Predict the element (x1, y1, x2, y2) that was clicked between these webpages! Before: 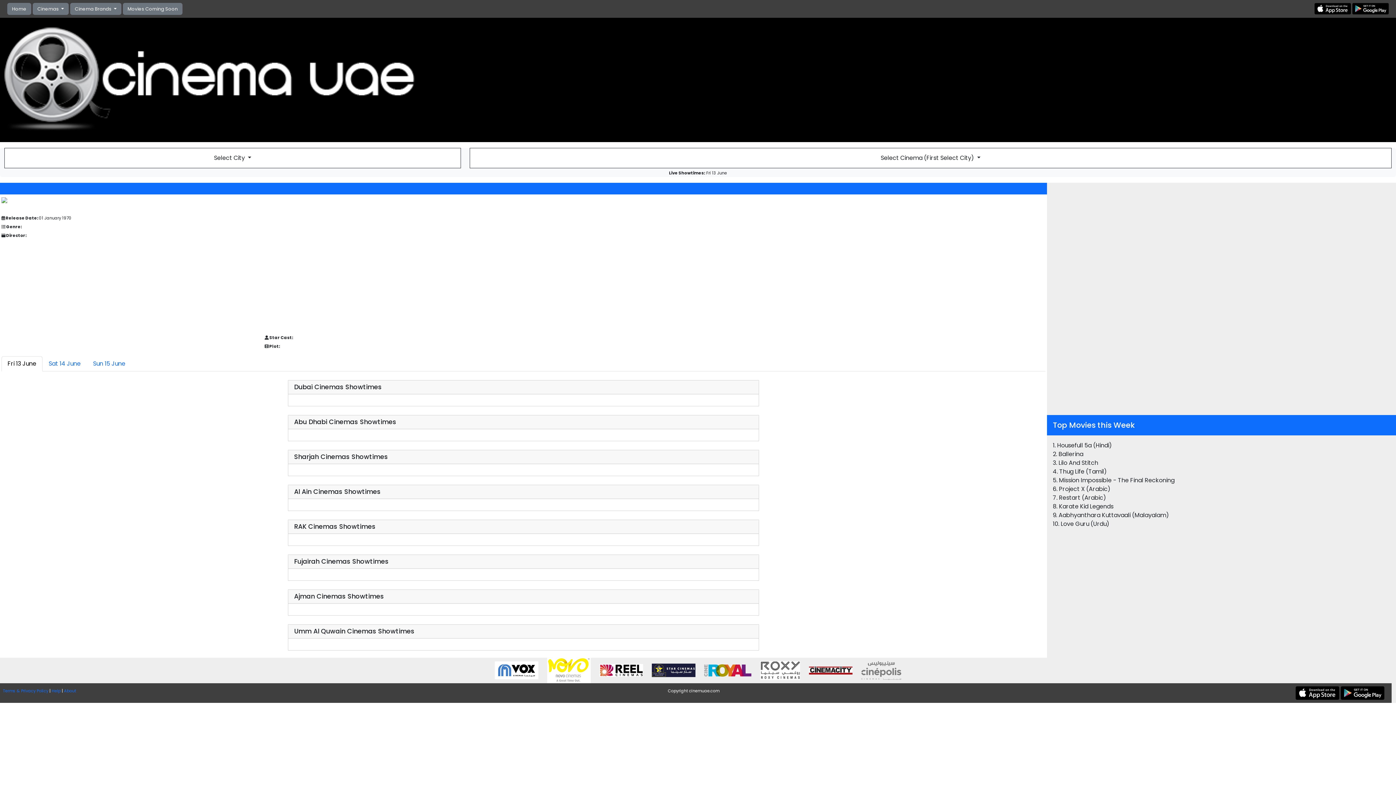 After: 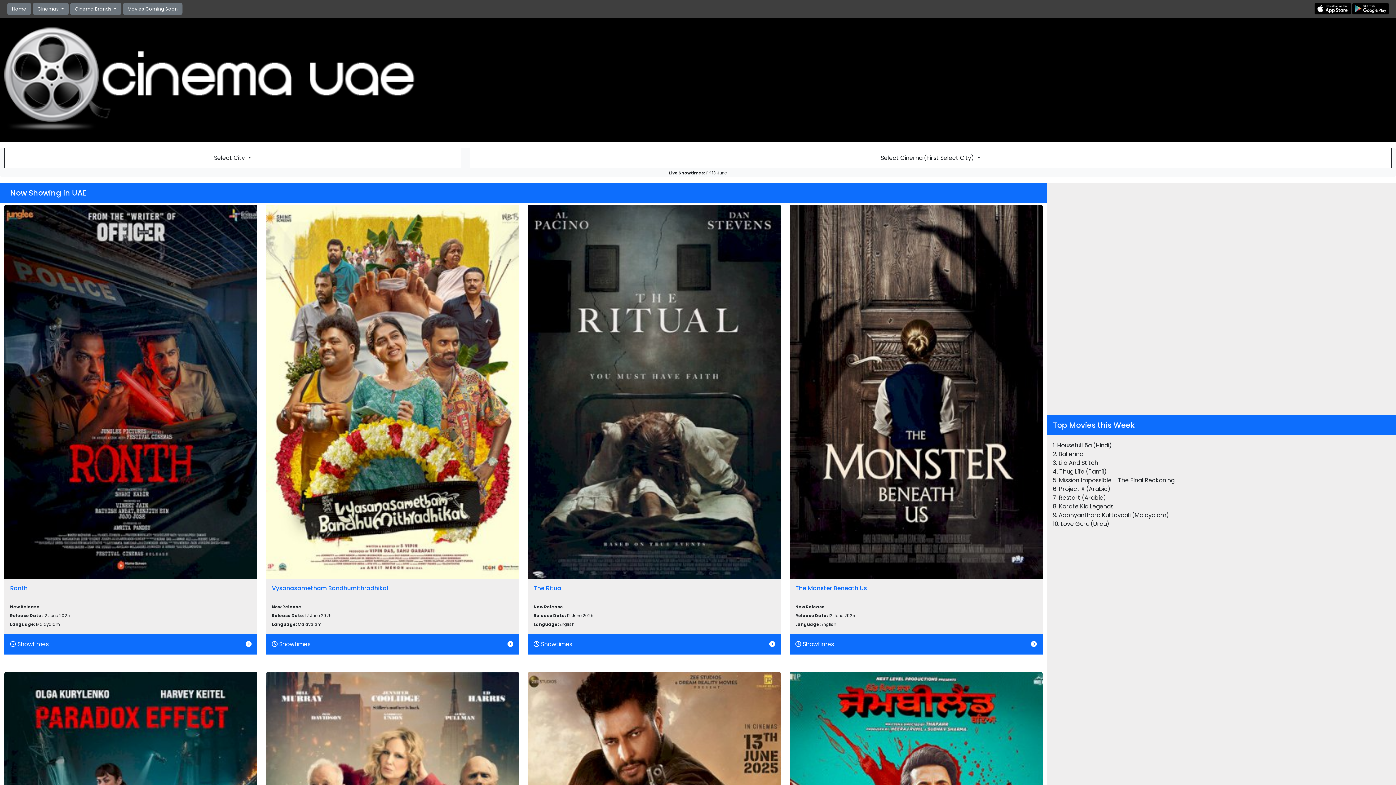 Action: bbox: (7, 2, 31, 14) label: Home